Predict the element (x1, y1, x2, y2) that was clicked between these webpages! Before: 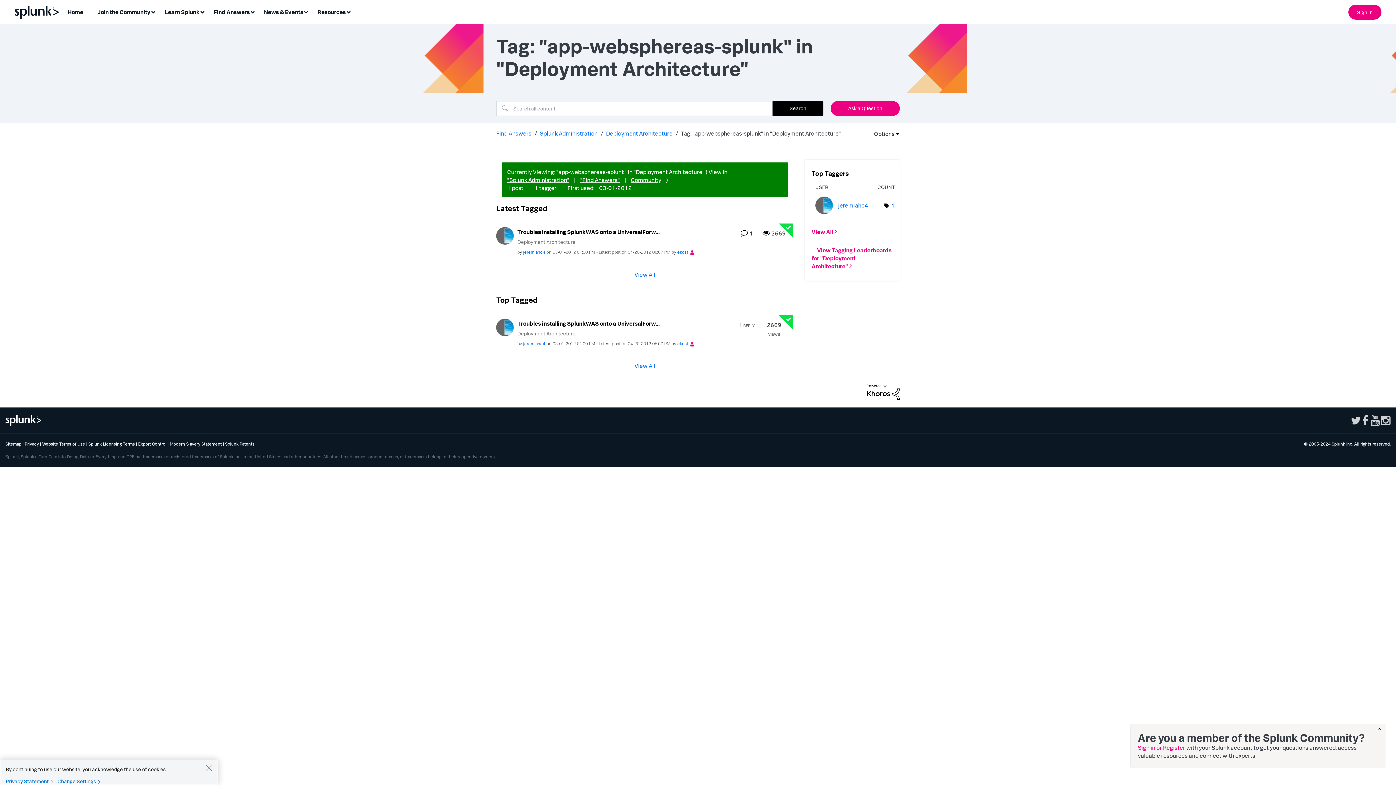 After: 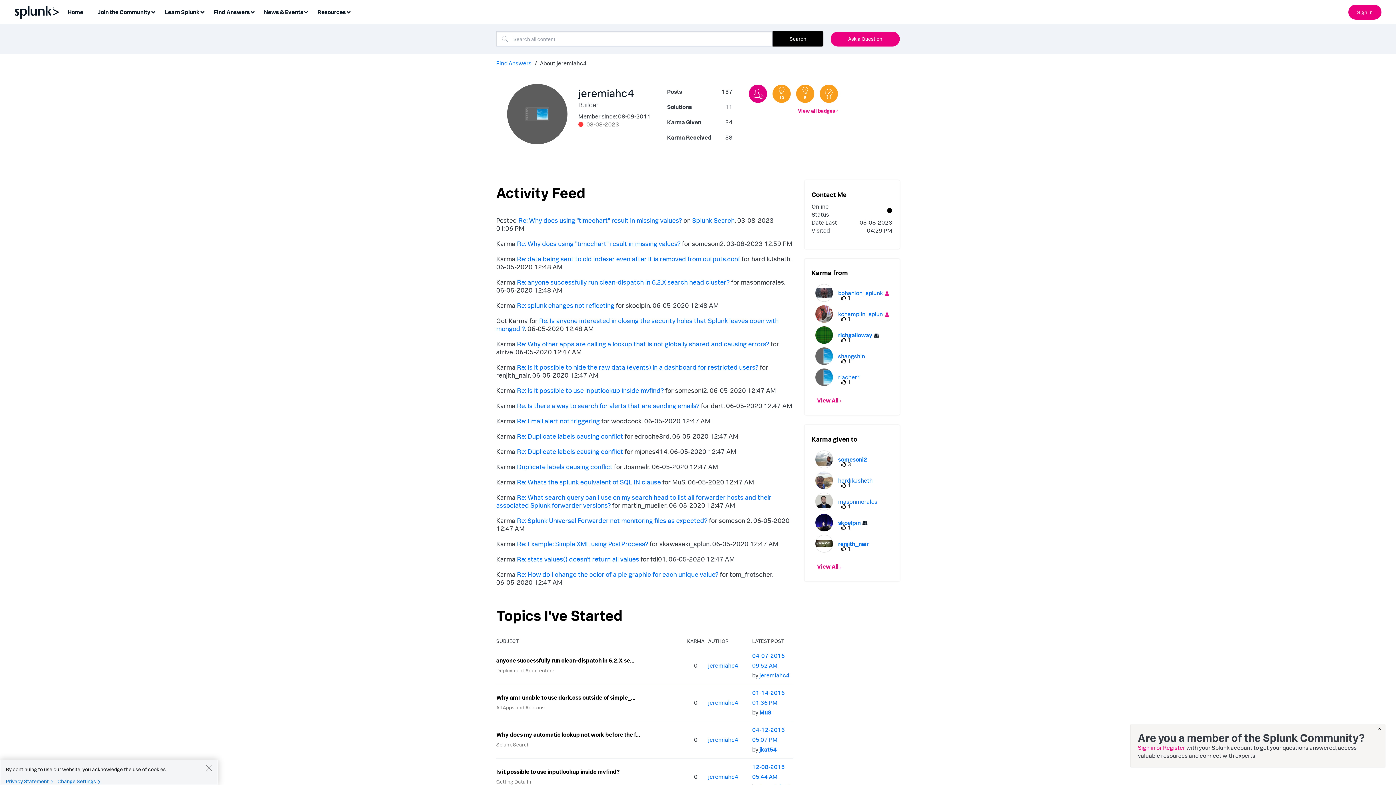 Action: bbox: (496, 231, 513, 238)